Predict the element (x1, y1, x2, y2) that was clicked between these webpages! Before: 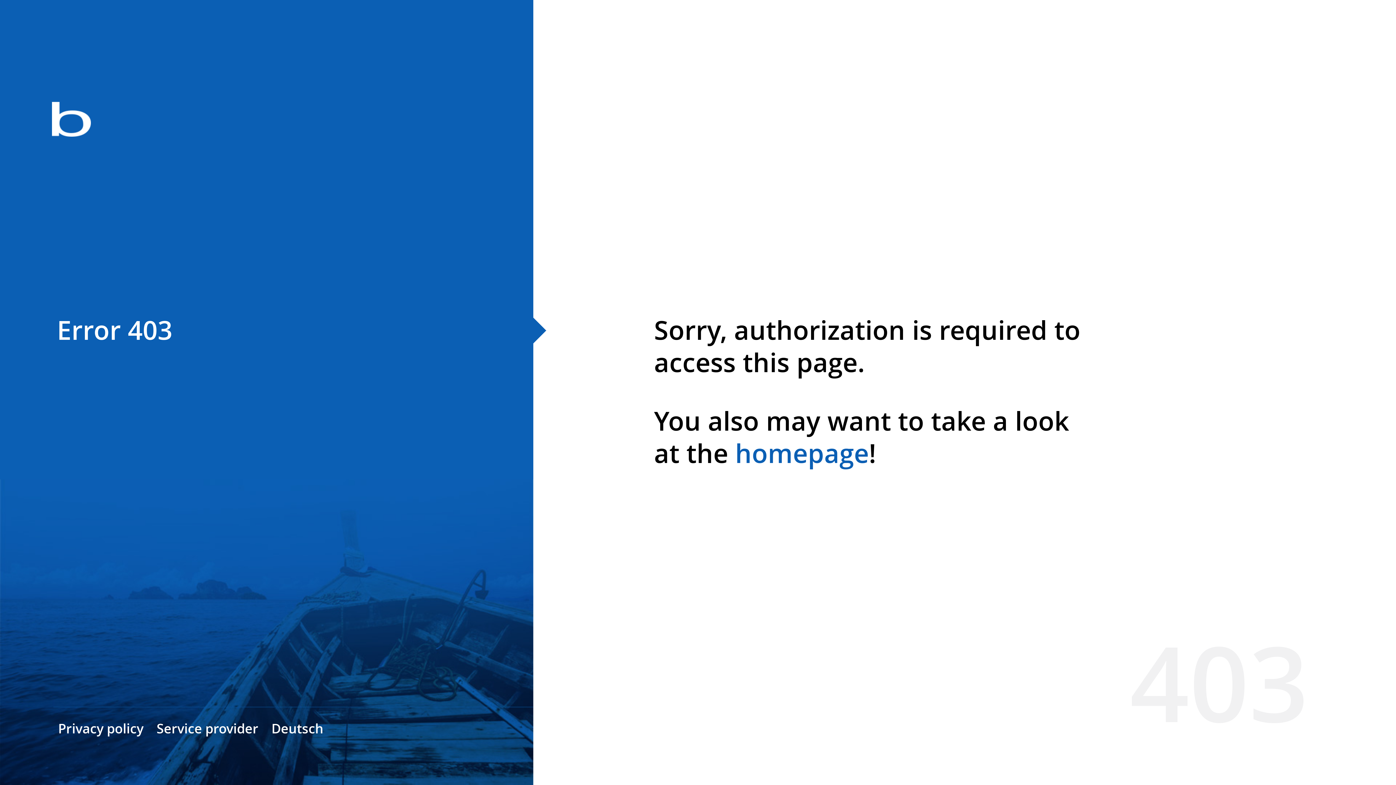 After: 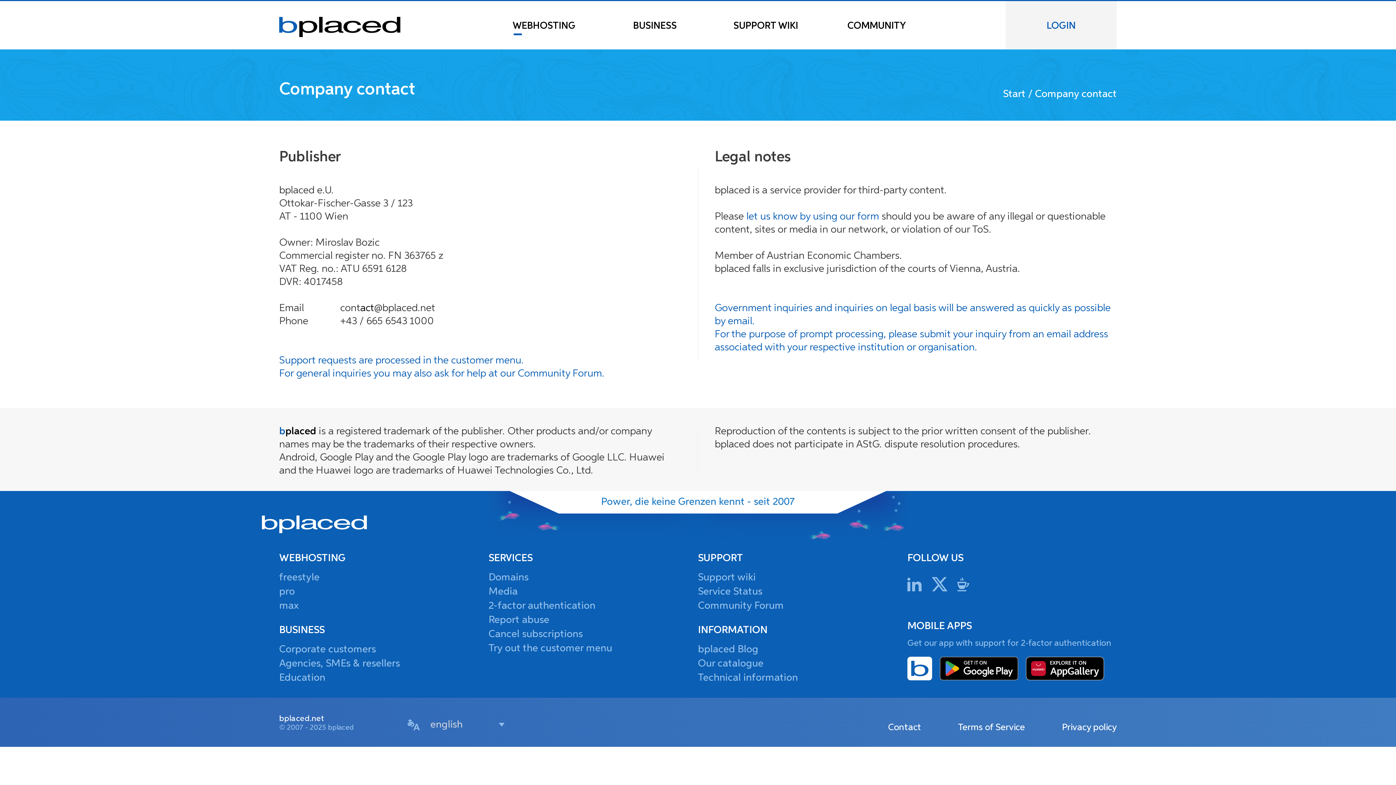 Action: label: Service provider bbox: (156, 720, 258, 737)